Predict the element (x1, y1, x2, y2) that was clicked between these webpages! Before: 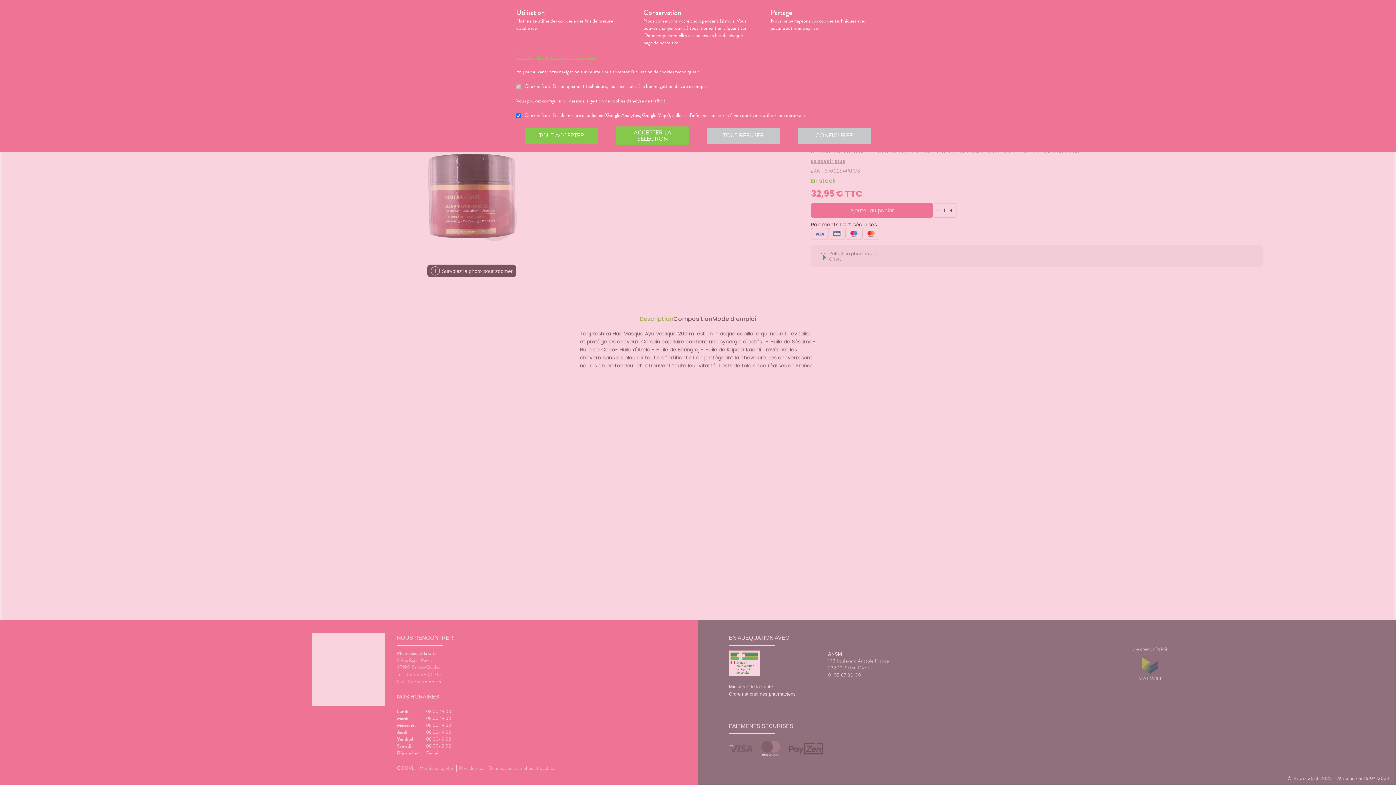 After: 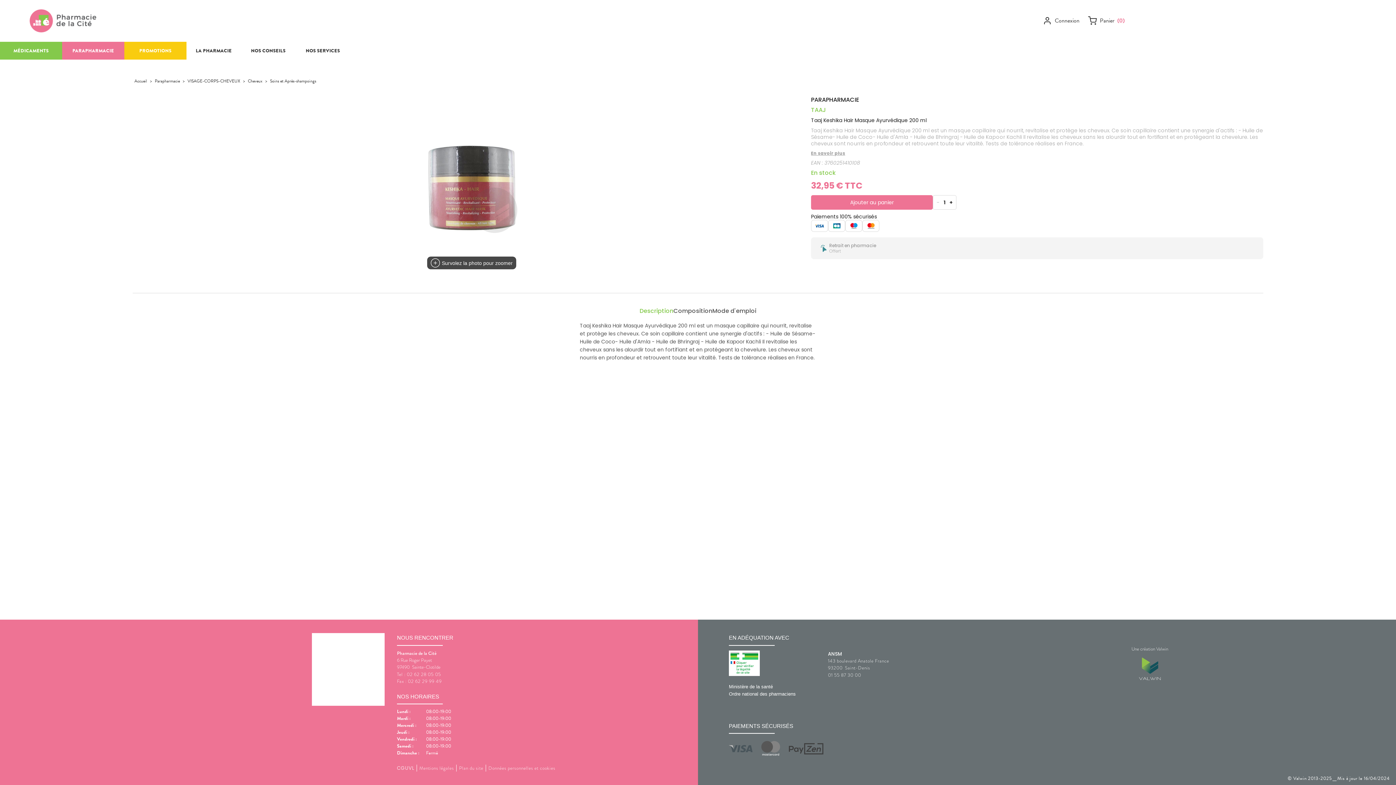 Action: bbox: (616, 126, 689, 145) label: ACCEPTER LA SÉLECTION